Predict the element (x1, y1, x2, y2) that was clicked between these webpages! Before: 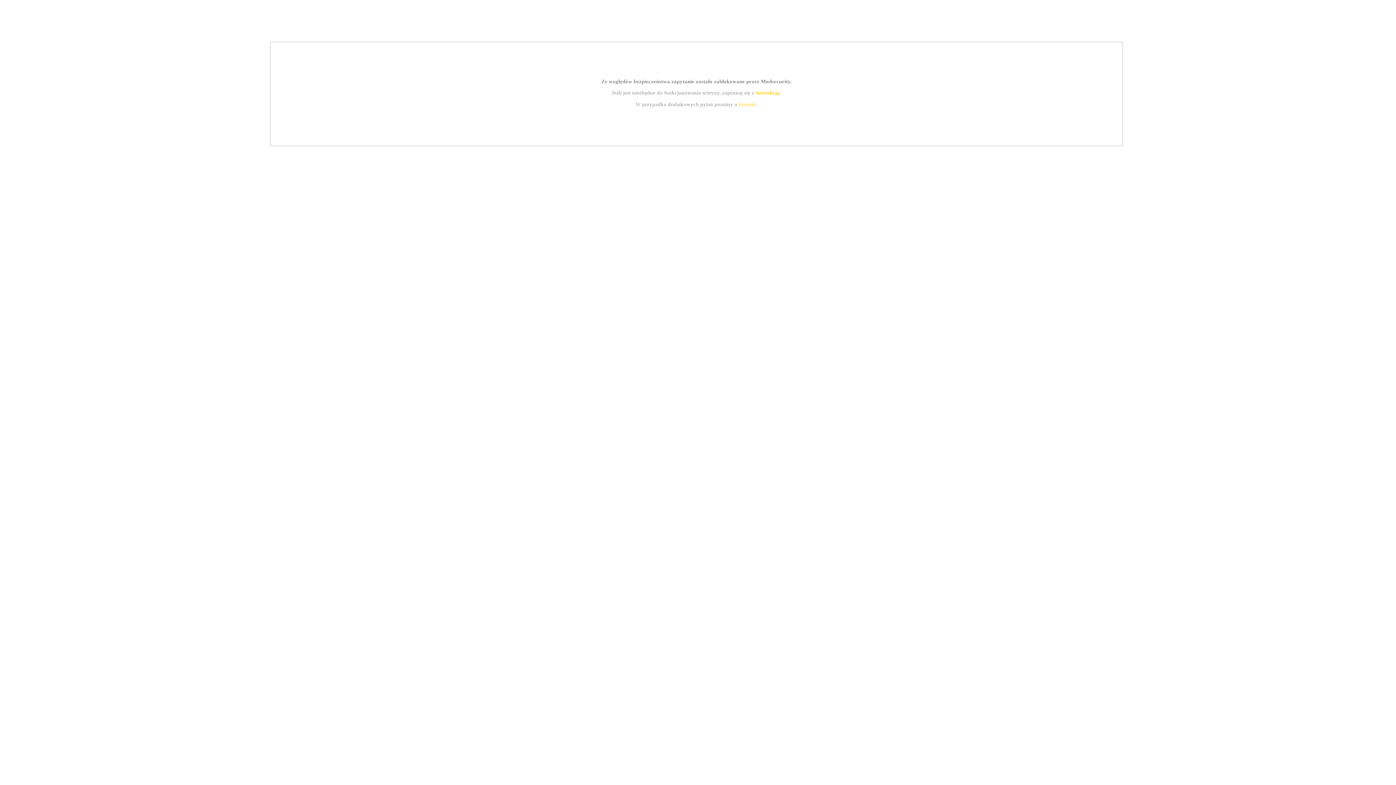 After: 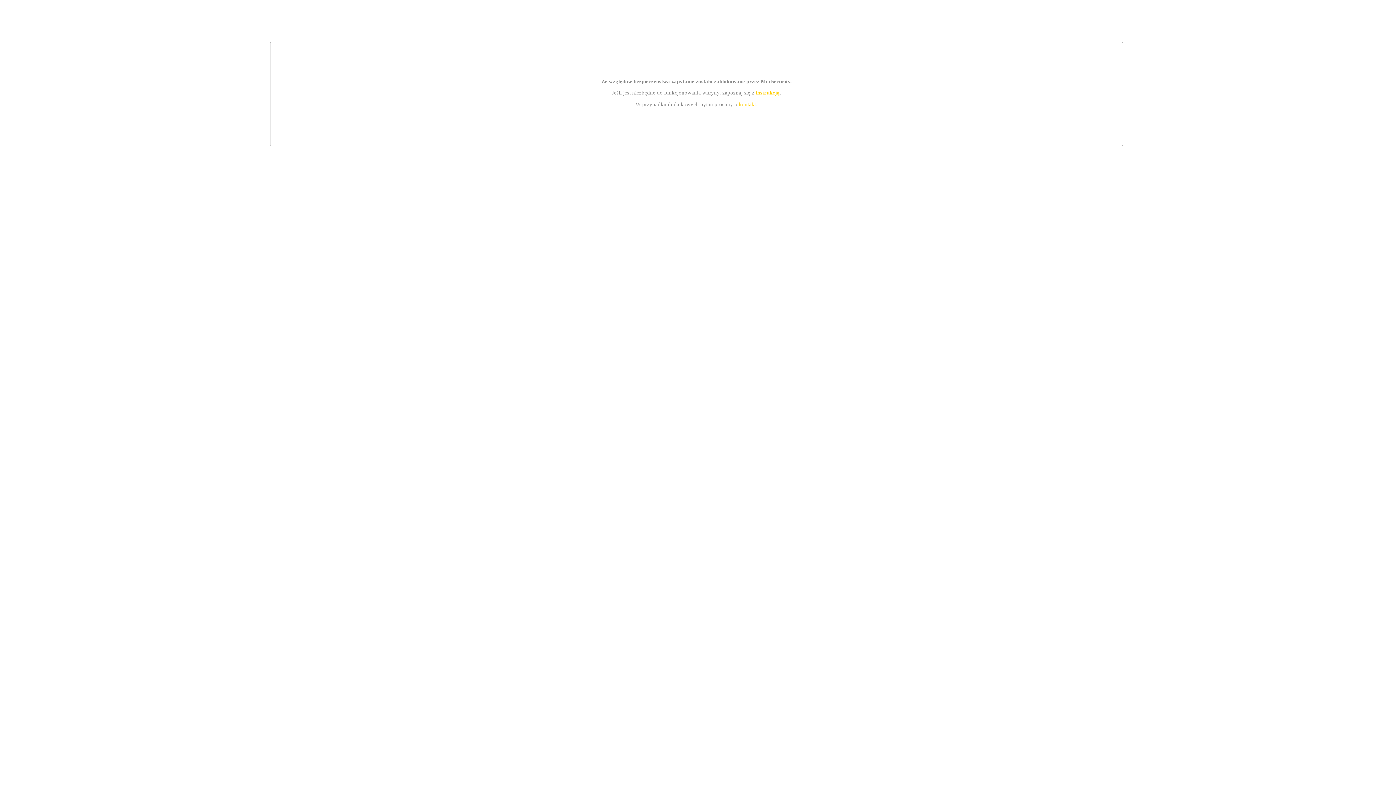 Action: bbox: (755, 89, 779, 95) label: instrukcją